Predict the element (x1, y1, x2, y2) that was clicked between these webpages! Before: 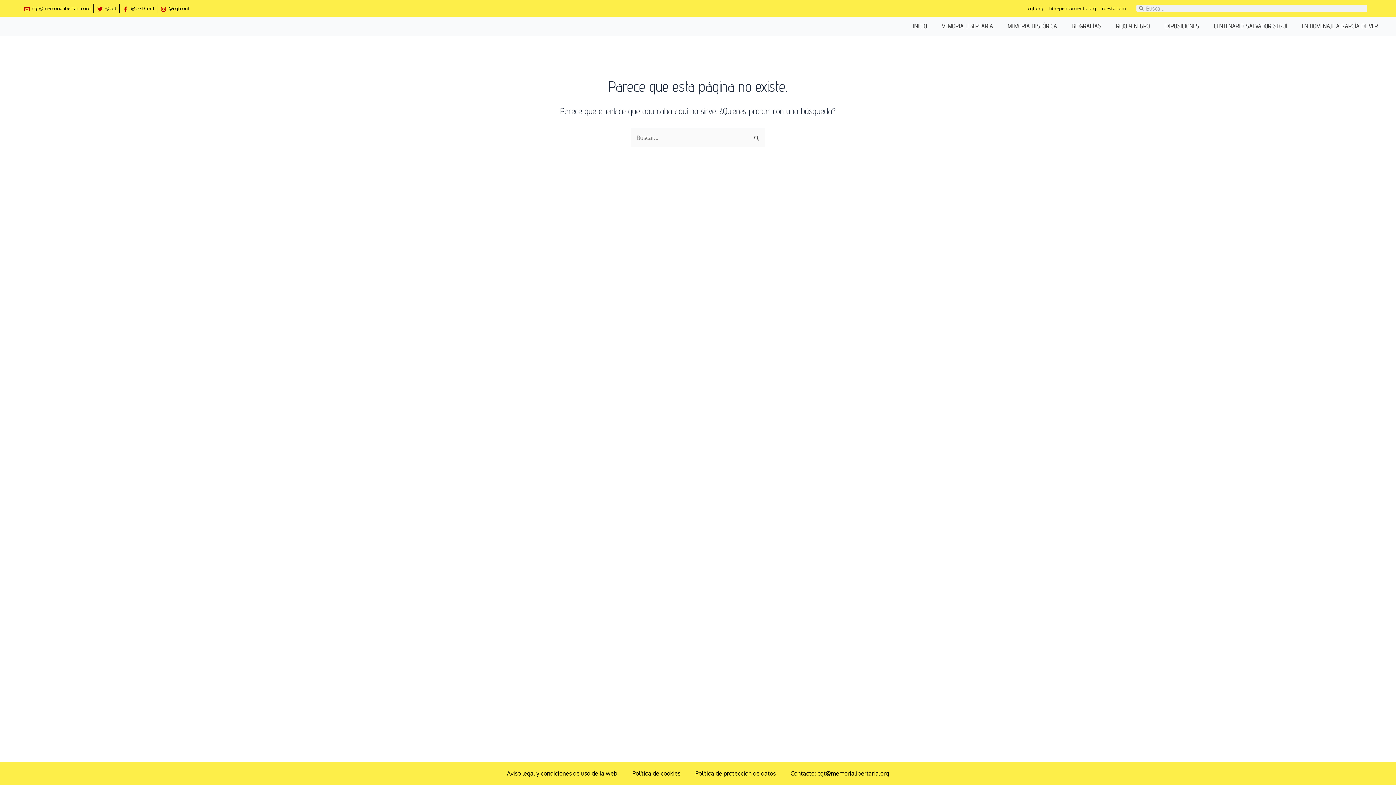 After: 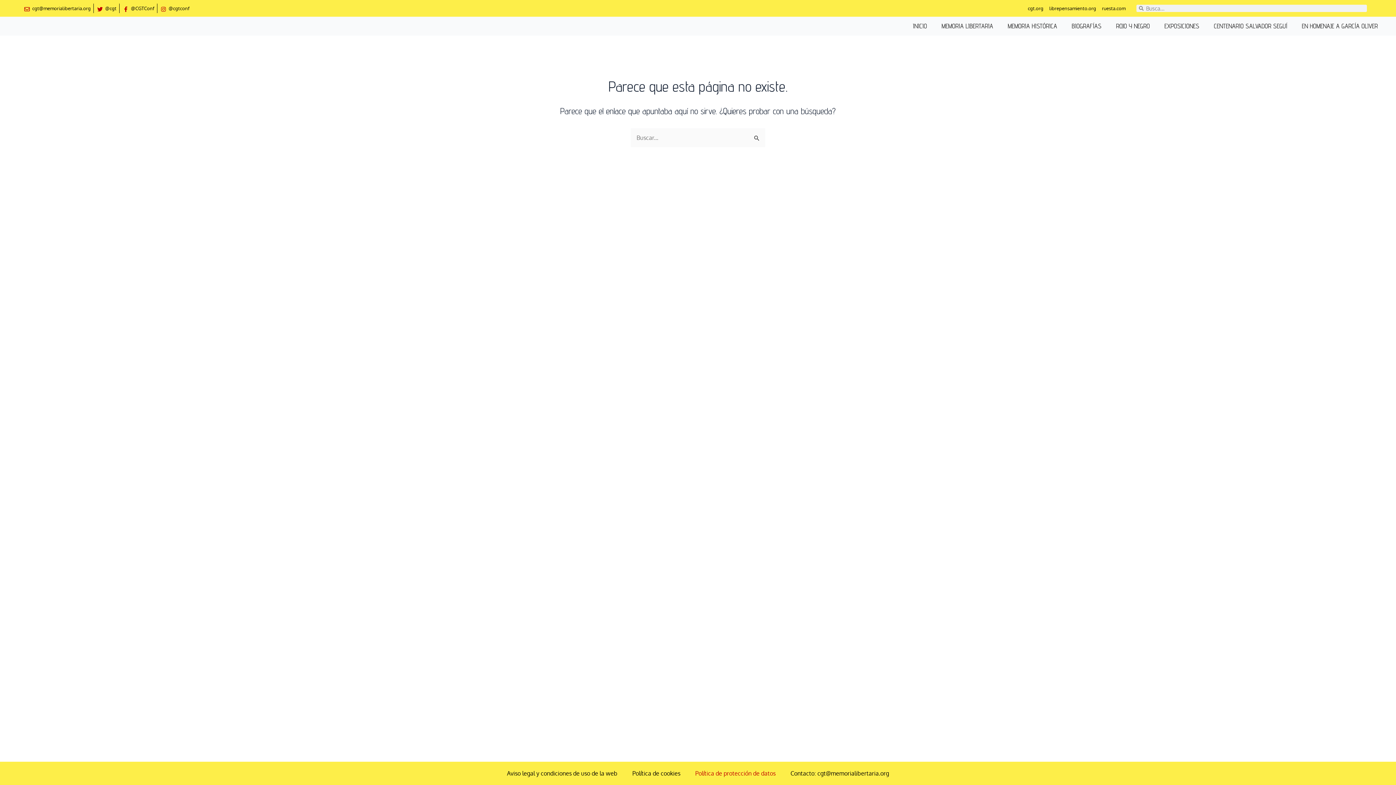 Action: bbox: (695, 769, 775, 778) label: Política de protección de datos